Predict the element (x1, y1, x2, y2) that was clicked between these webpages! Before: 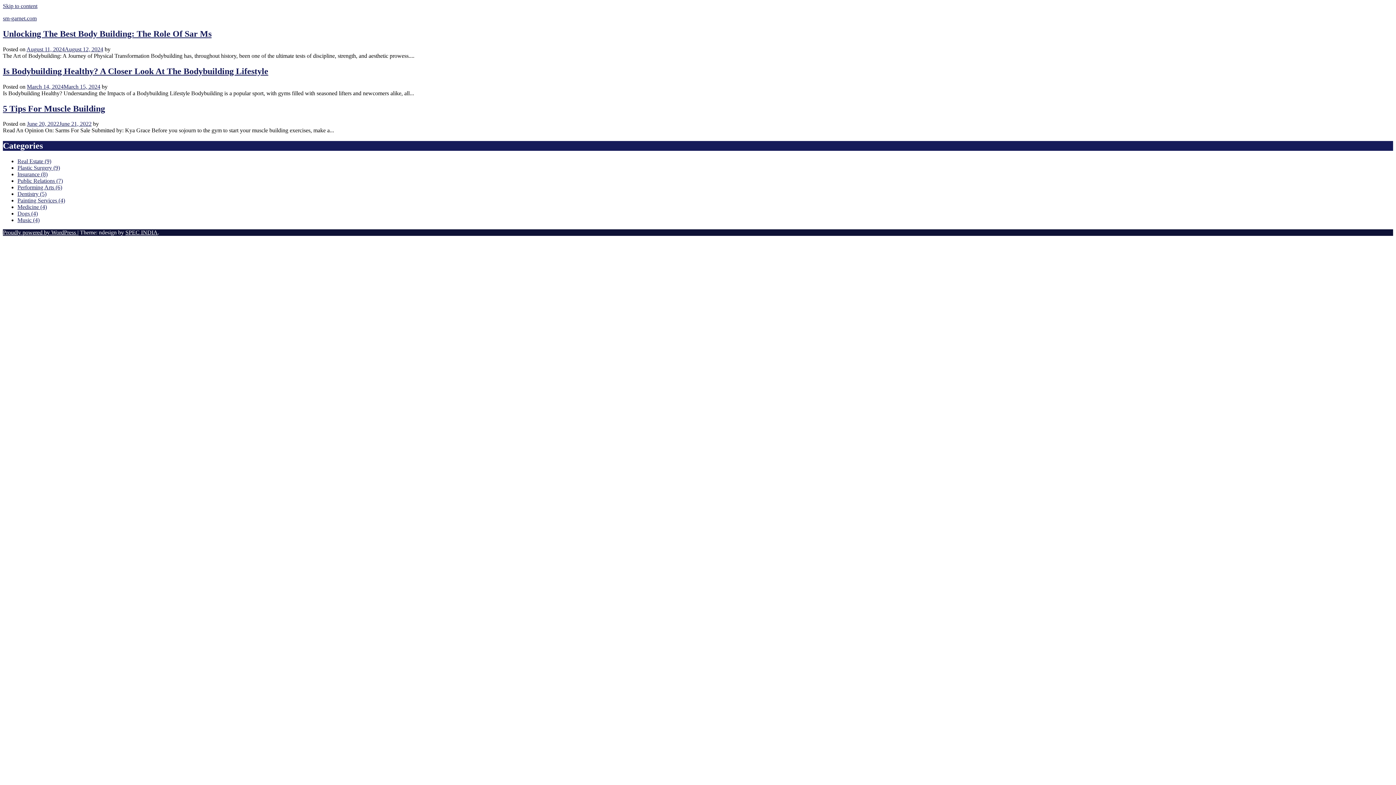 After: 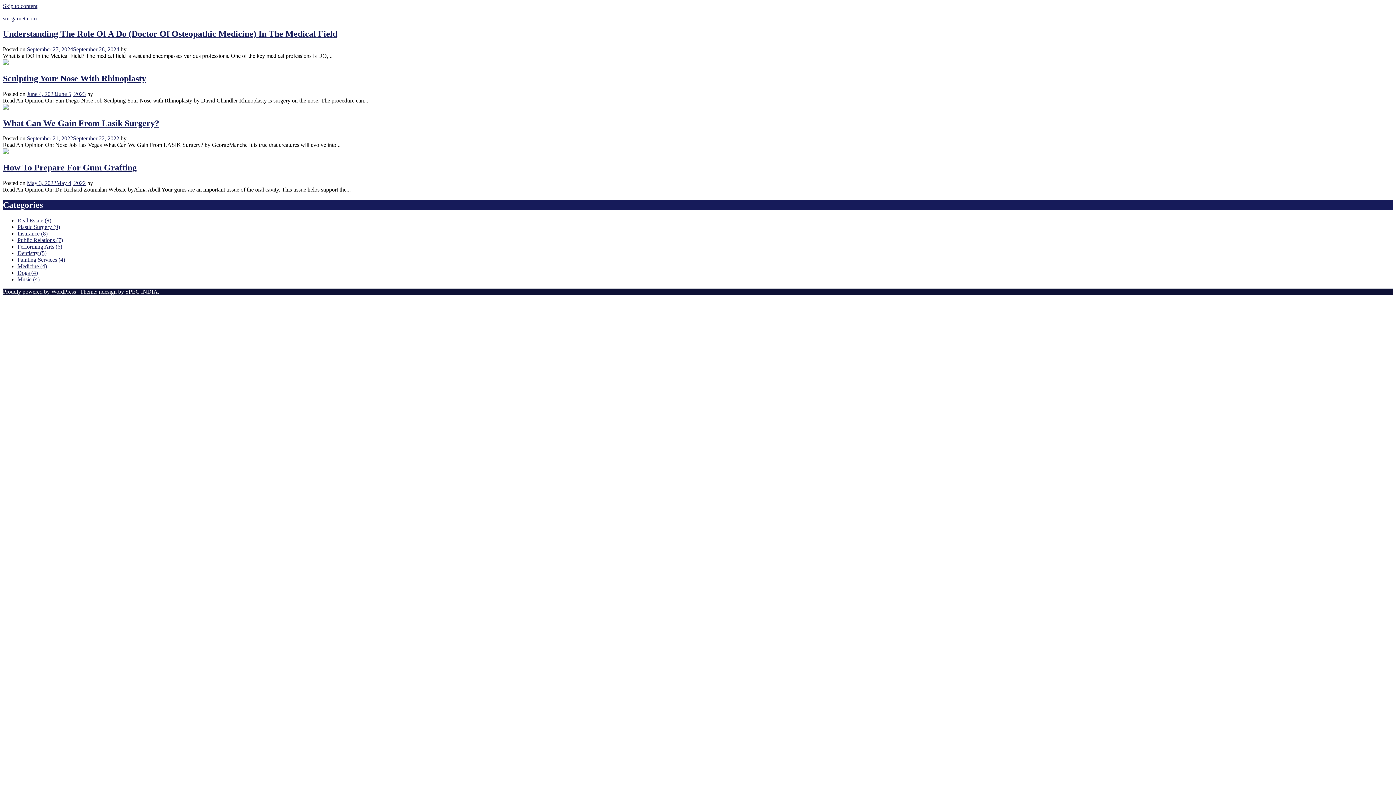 Action: bbox: (17, 204, 46, 210) label: Medicine (4)